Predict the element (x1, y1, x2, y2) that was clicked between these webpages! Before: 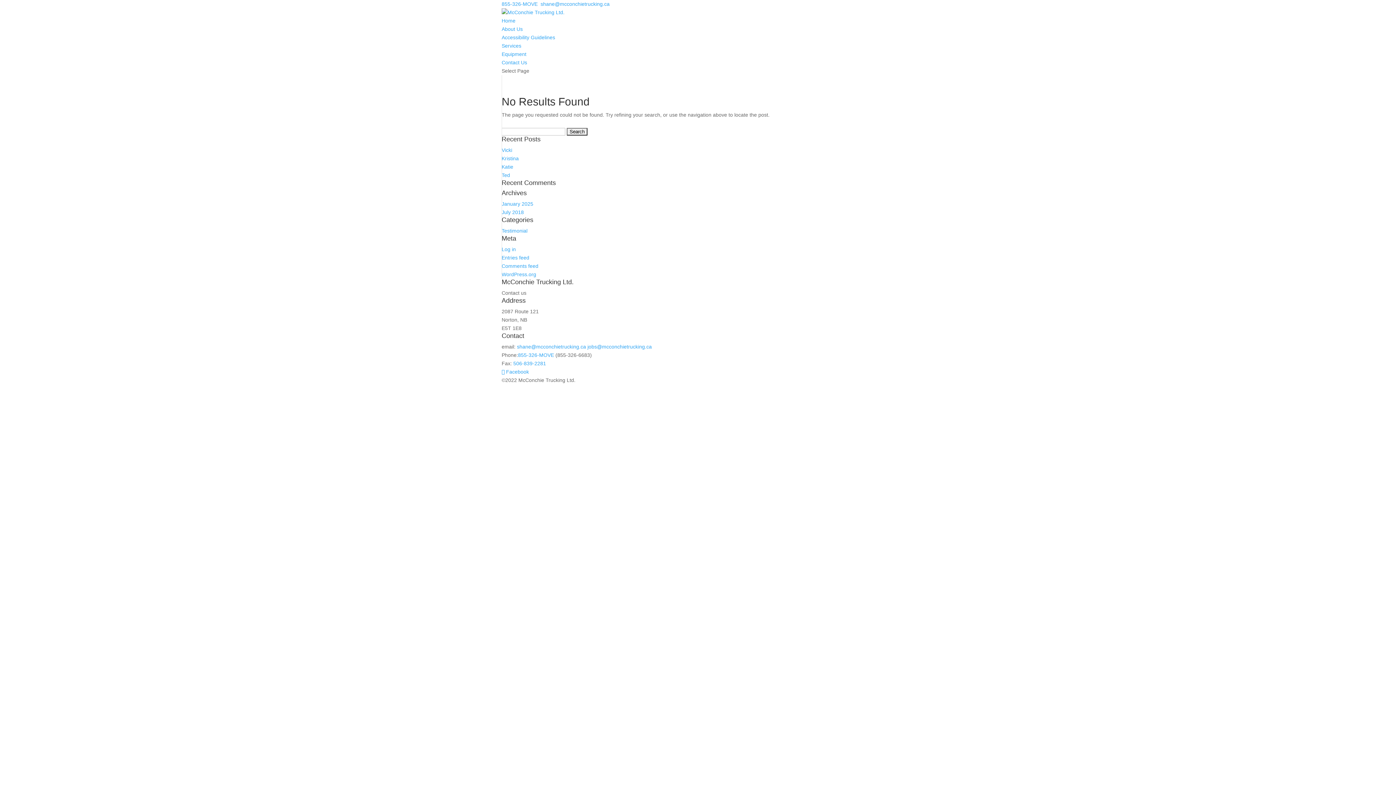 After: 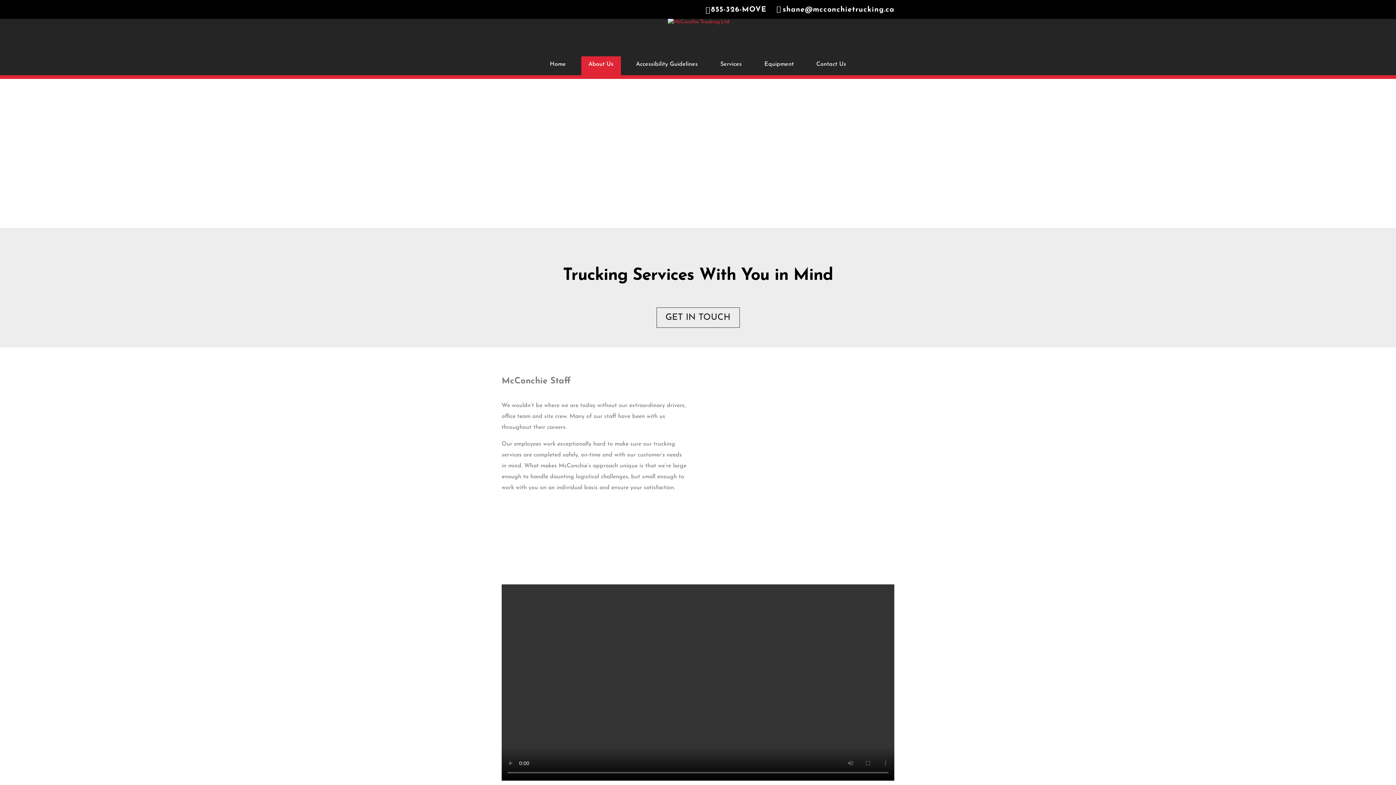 Action: label: About Us bbox: (501, 26, 522, 32)